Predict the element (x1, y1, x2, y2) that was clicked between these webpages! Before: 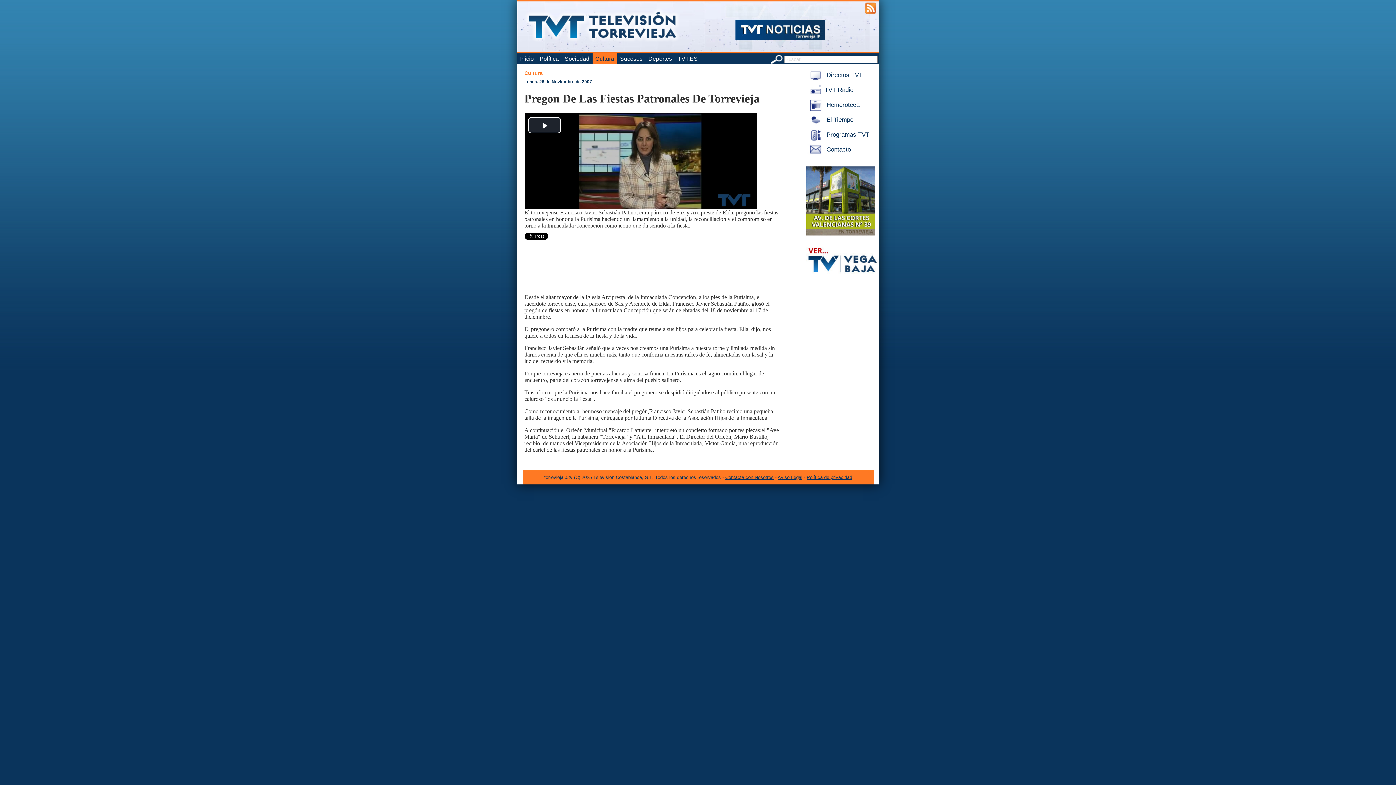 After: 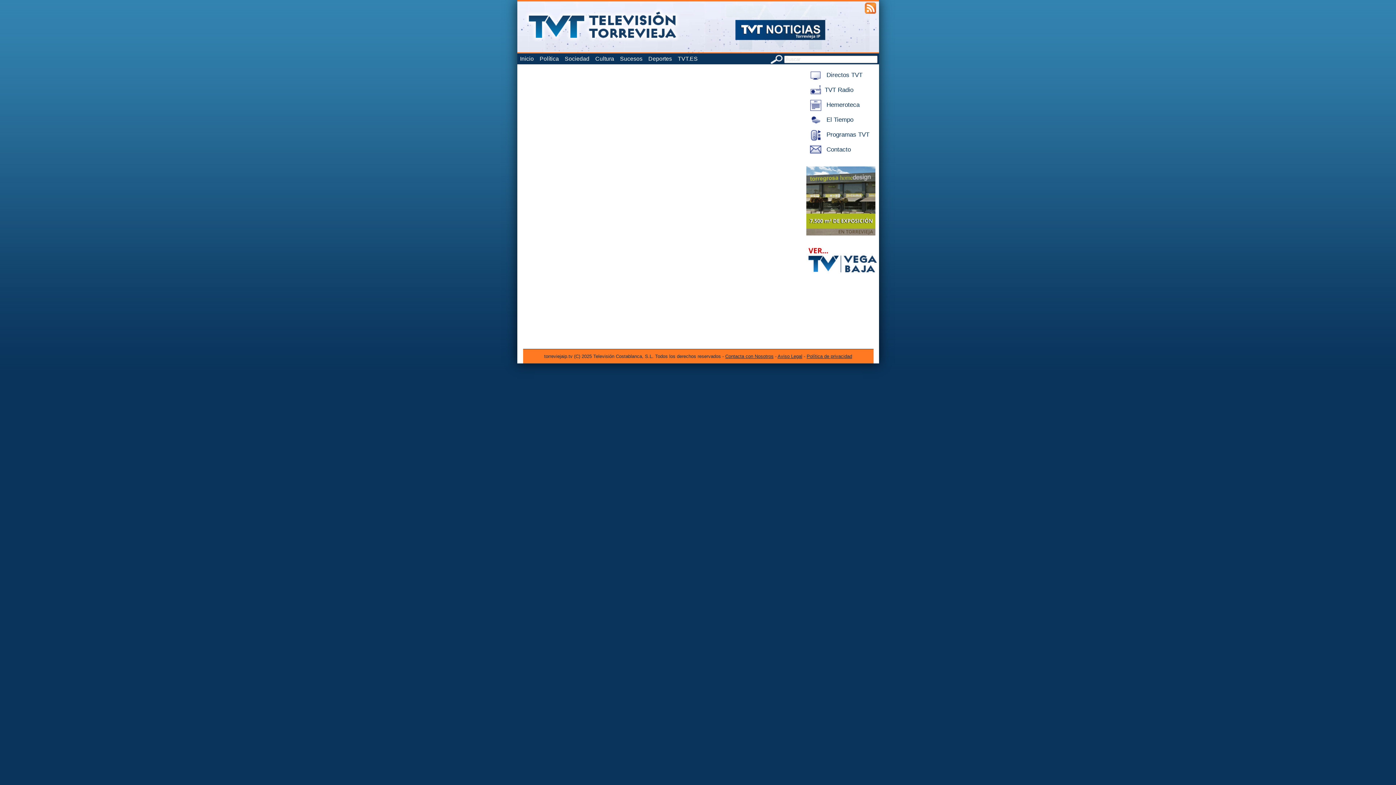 Action: bbox: (806, 116, 853, 123) label:  El Tiempo